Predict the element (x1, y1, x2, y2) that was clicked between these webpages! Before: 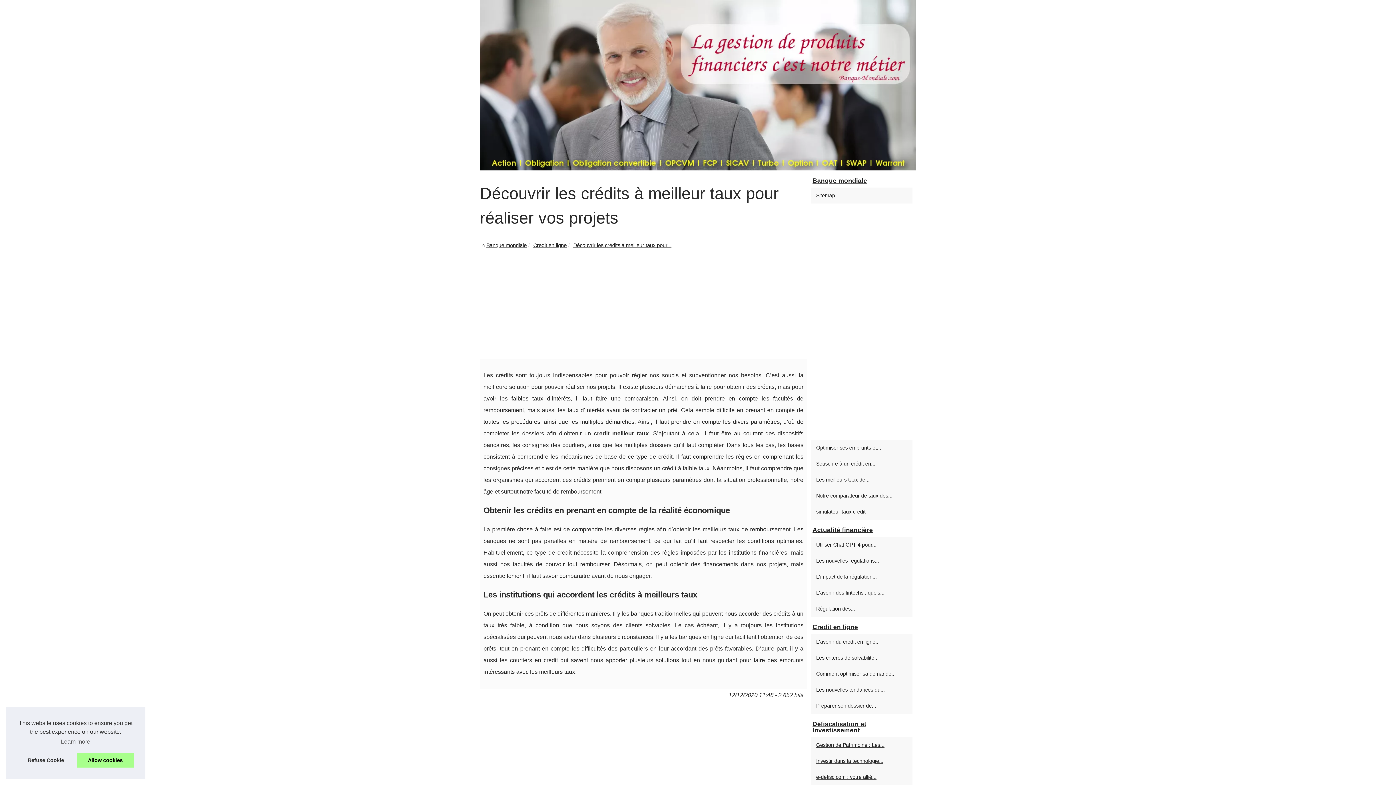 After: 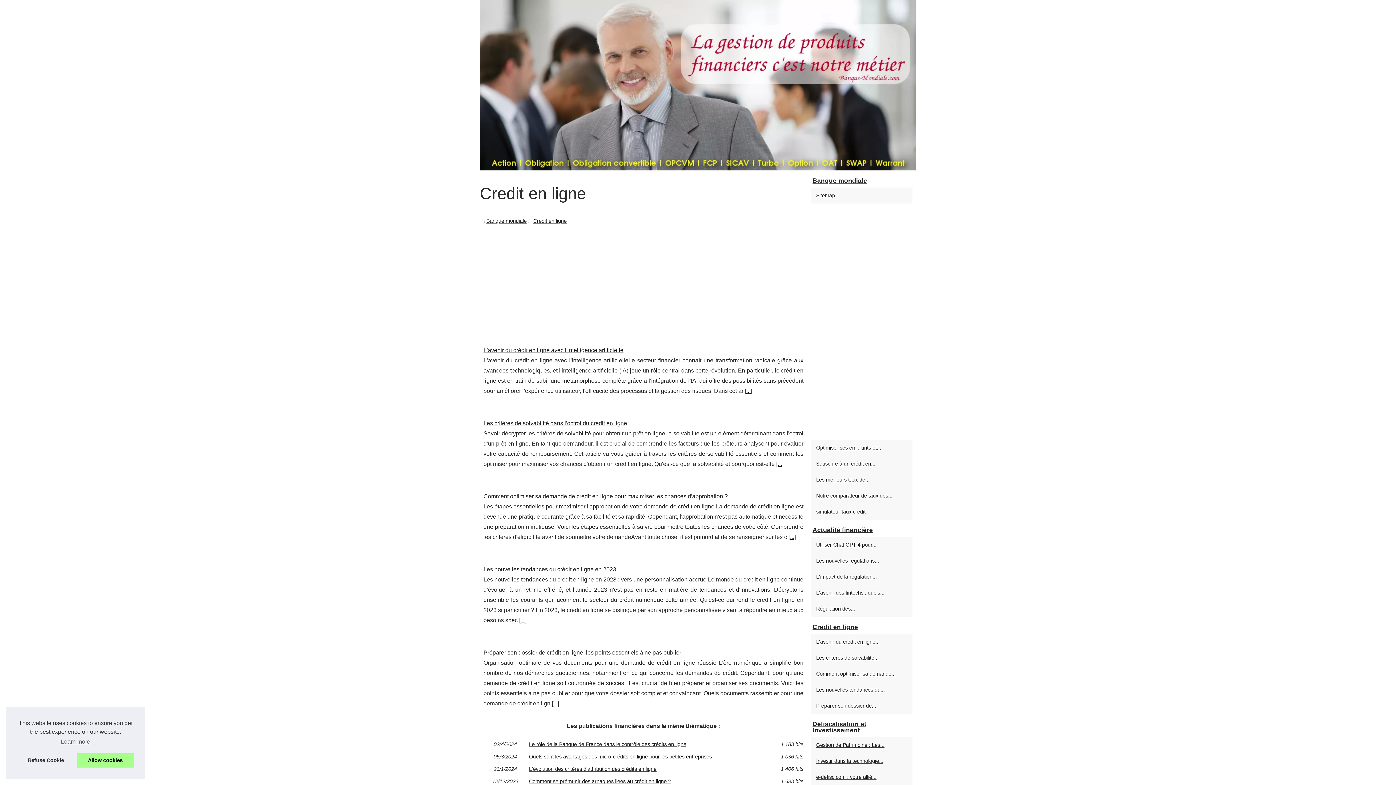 Action: label: Credit en ligne bbox: (810, 620, 912, 634)